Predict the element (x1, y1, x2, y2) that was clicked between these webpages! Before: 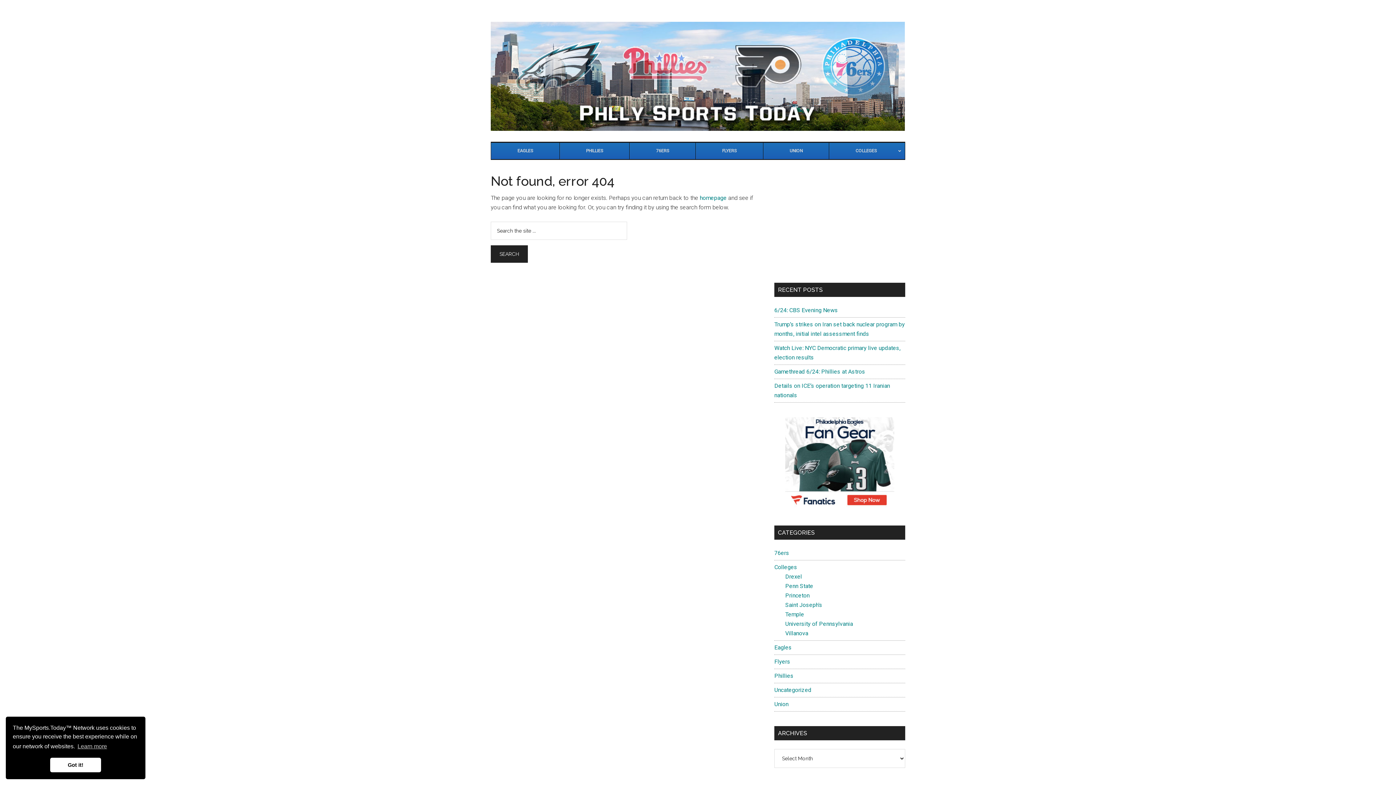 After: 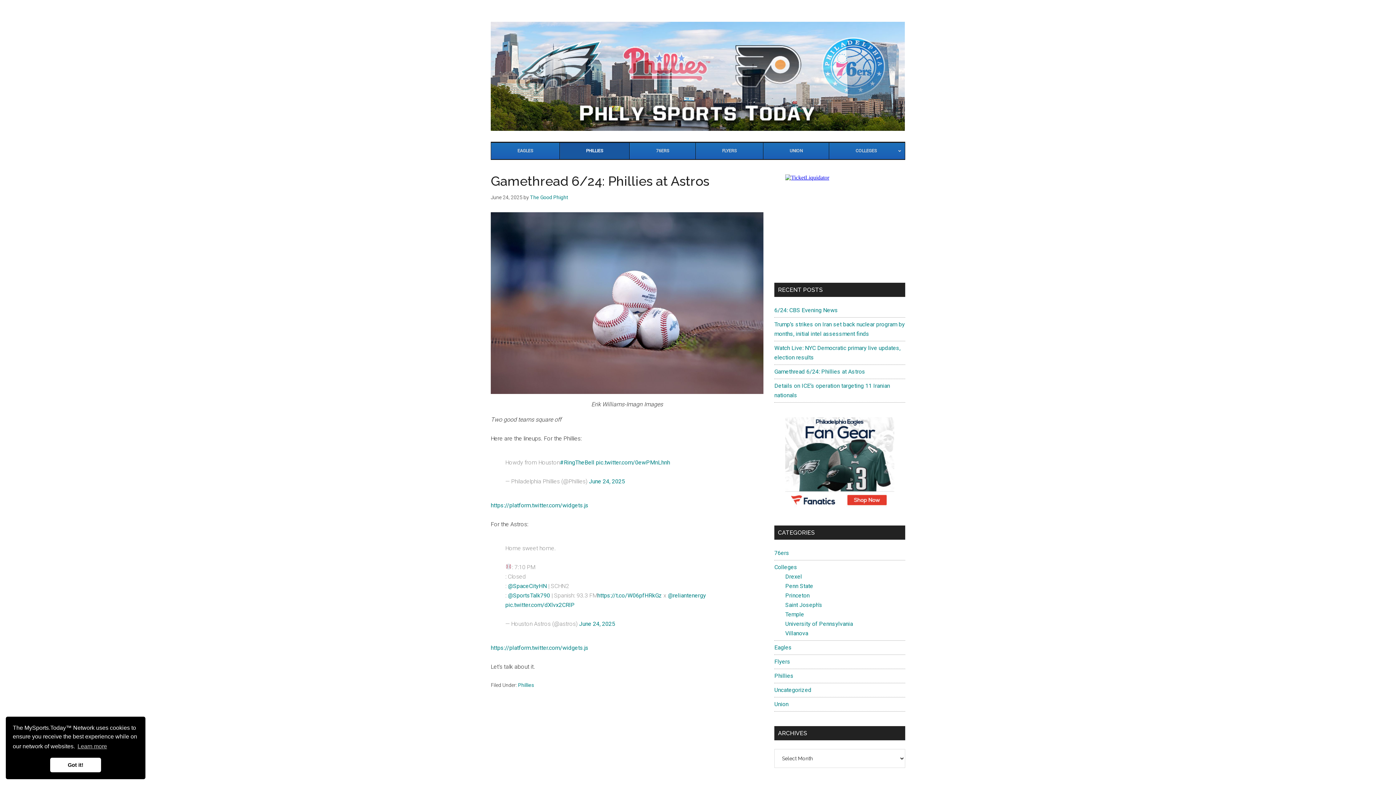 Action: label: Gamethread 6/24: Phillies at Astros bbox: (774, 368, 865, 375)